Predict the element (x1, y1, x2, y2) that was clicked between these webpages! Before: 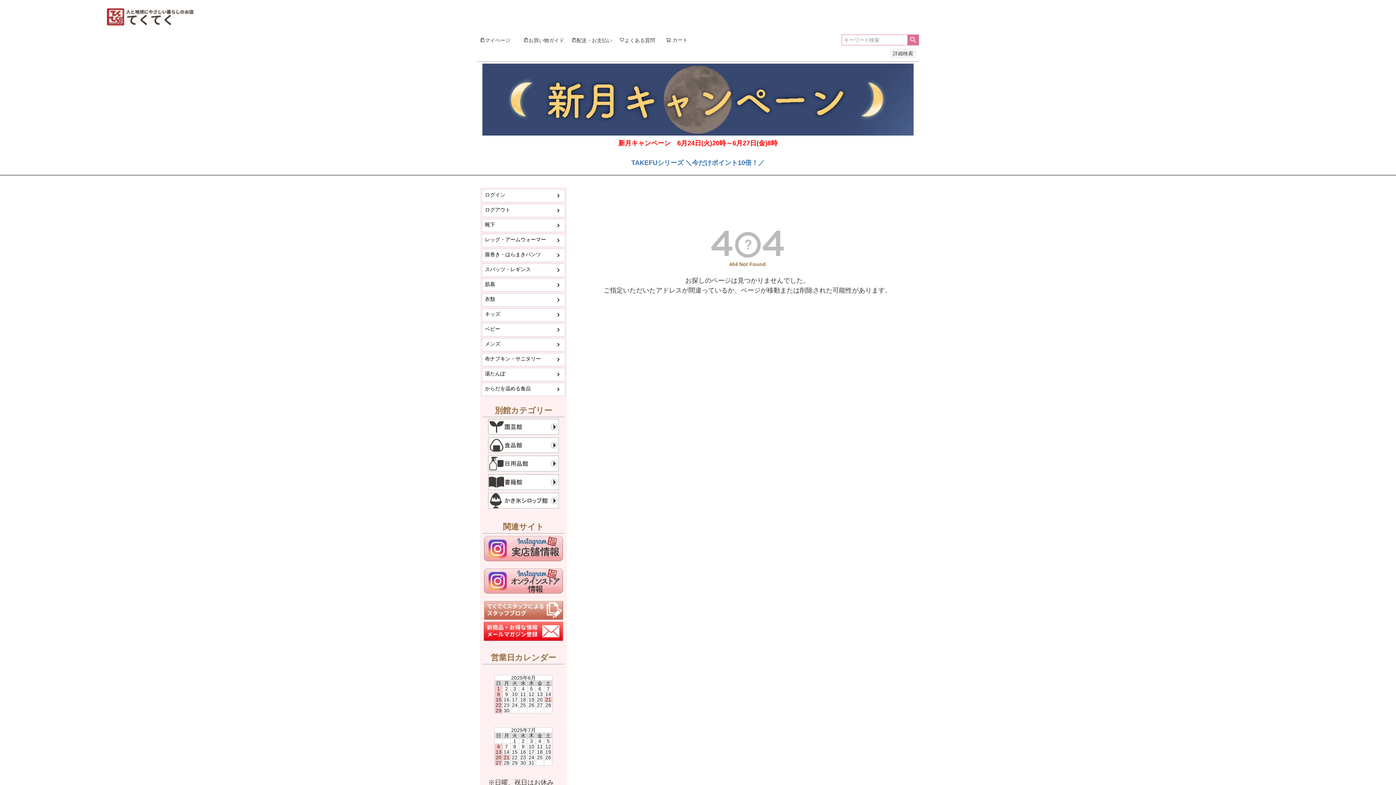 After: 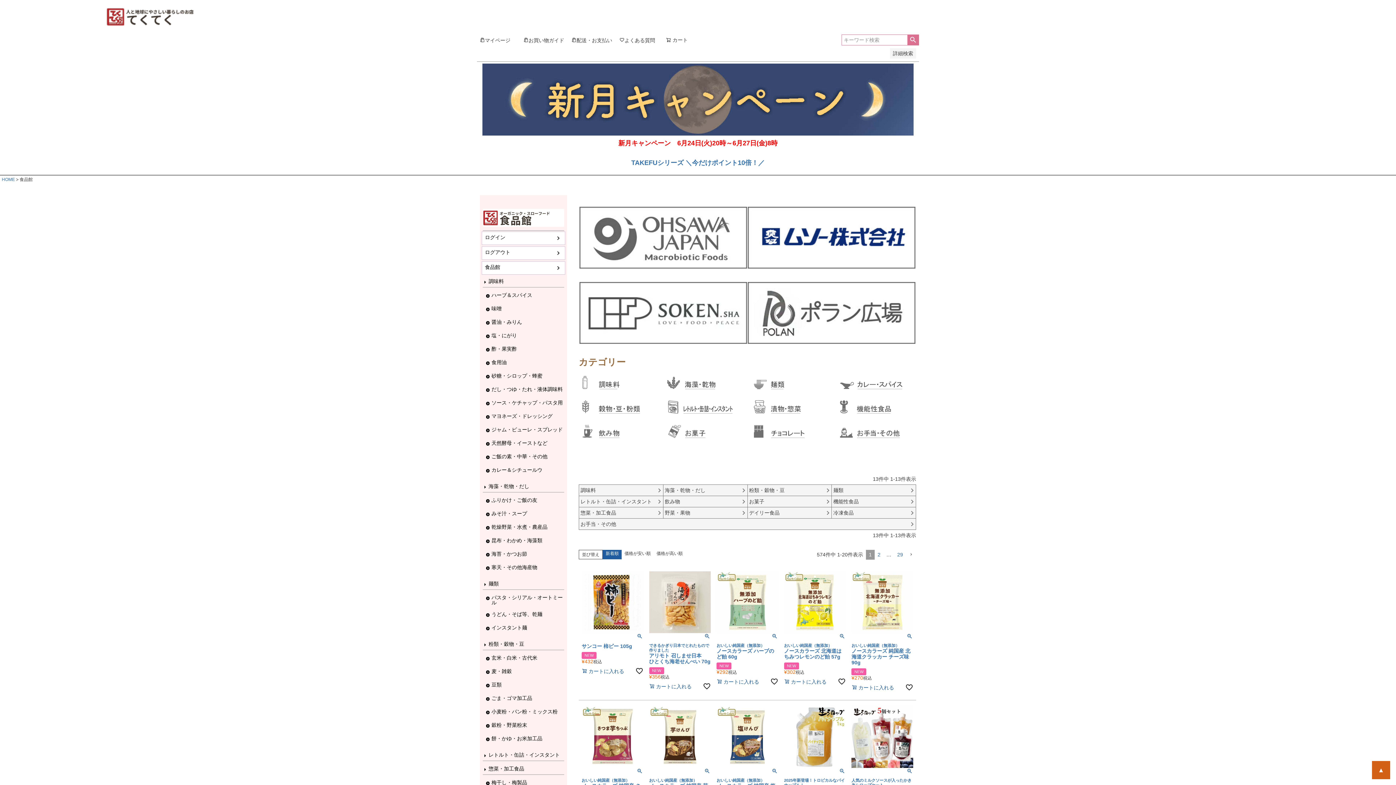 Action: bbox: (488, 447, 558, 454)